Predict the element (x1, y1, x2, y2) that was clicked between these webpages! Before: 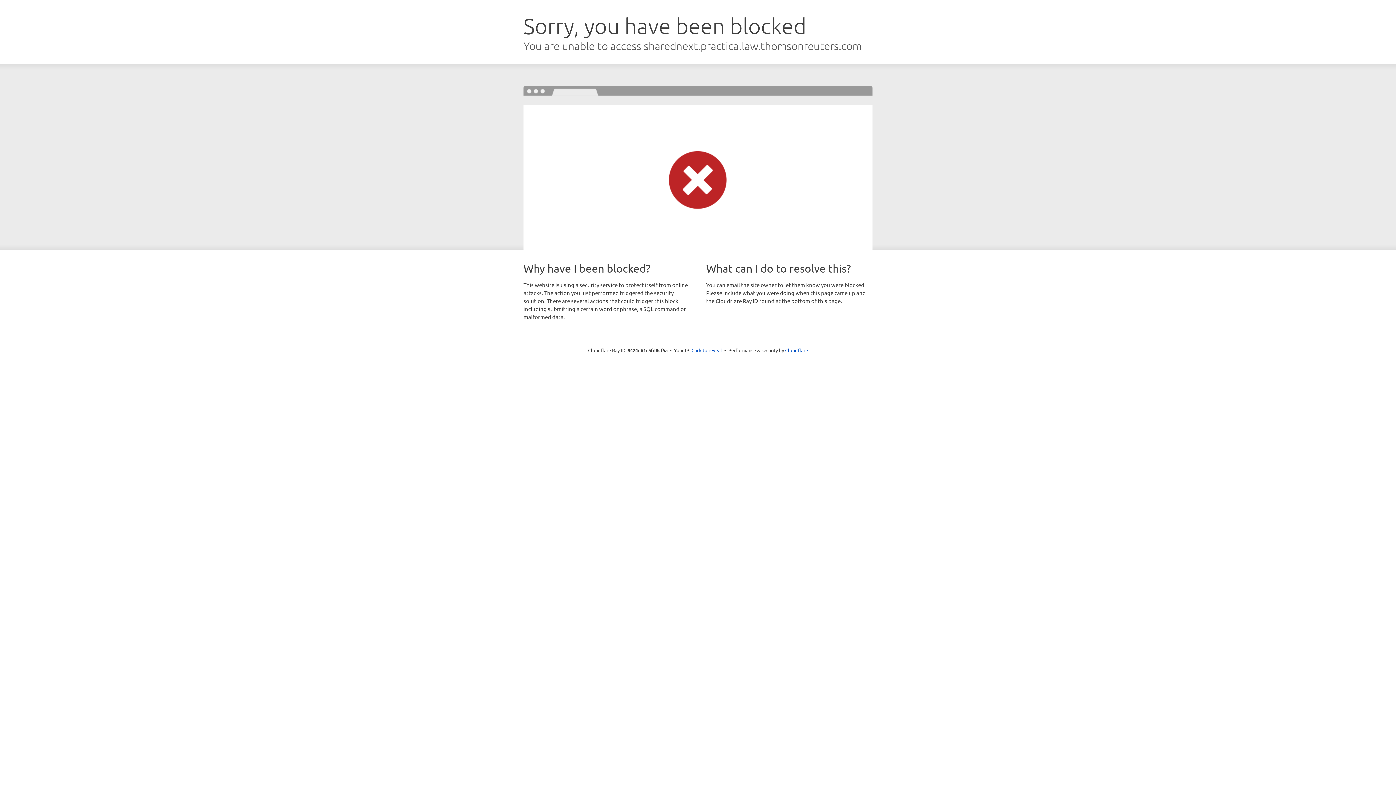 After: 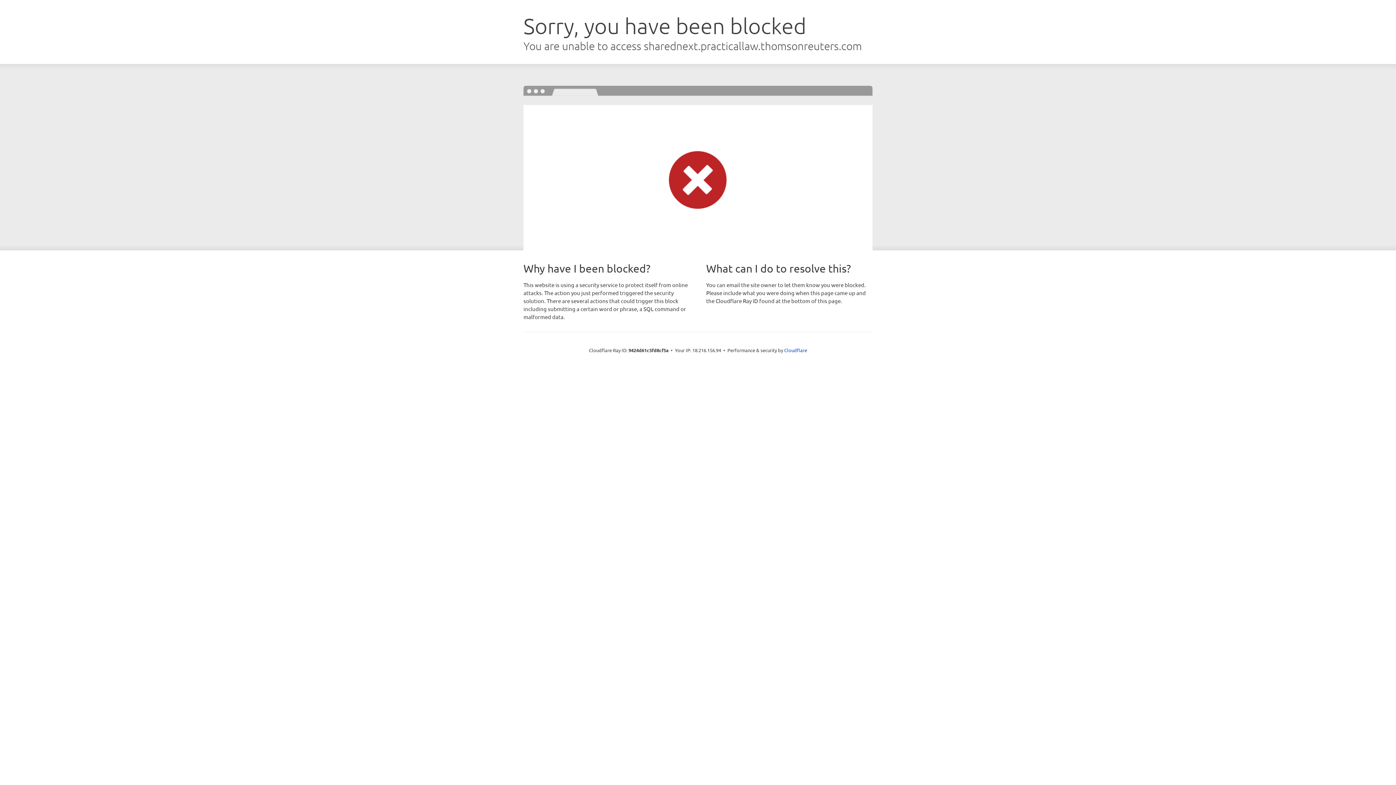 Action: bbox: (691, 346, 722, 353) label: Click to reveal